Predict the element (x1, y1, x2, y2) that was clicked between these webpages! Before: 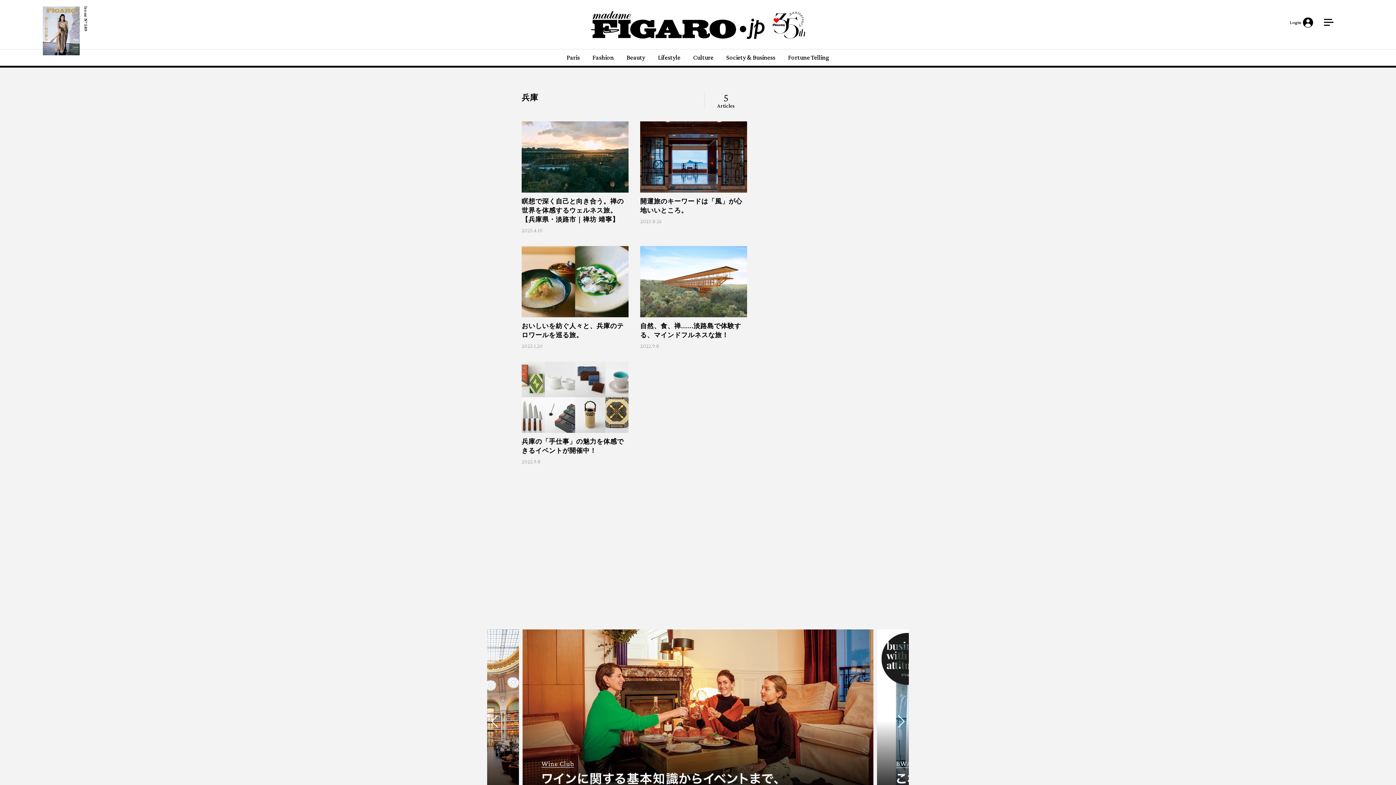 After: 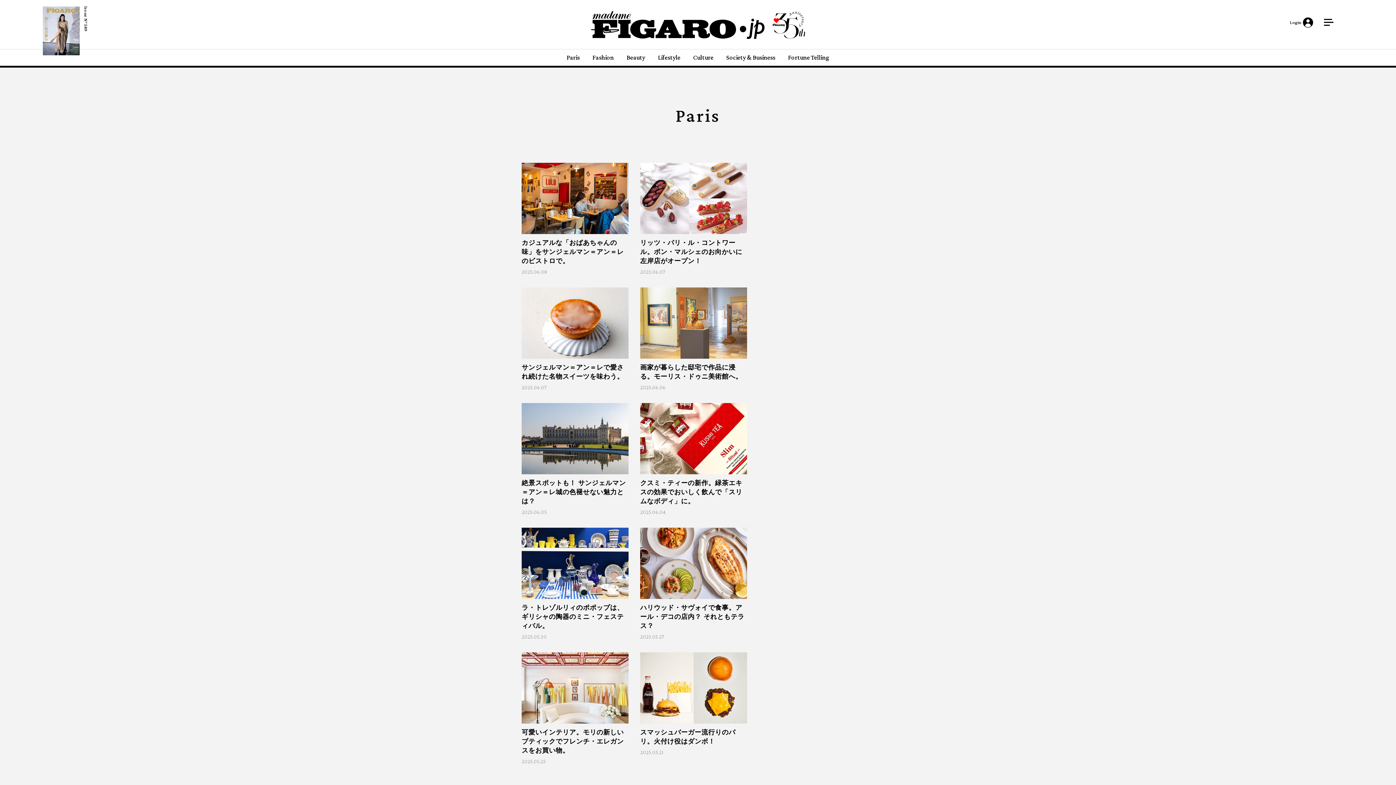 Action: bbox: (566, 53, 579, 61) label: Paris